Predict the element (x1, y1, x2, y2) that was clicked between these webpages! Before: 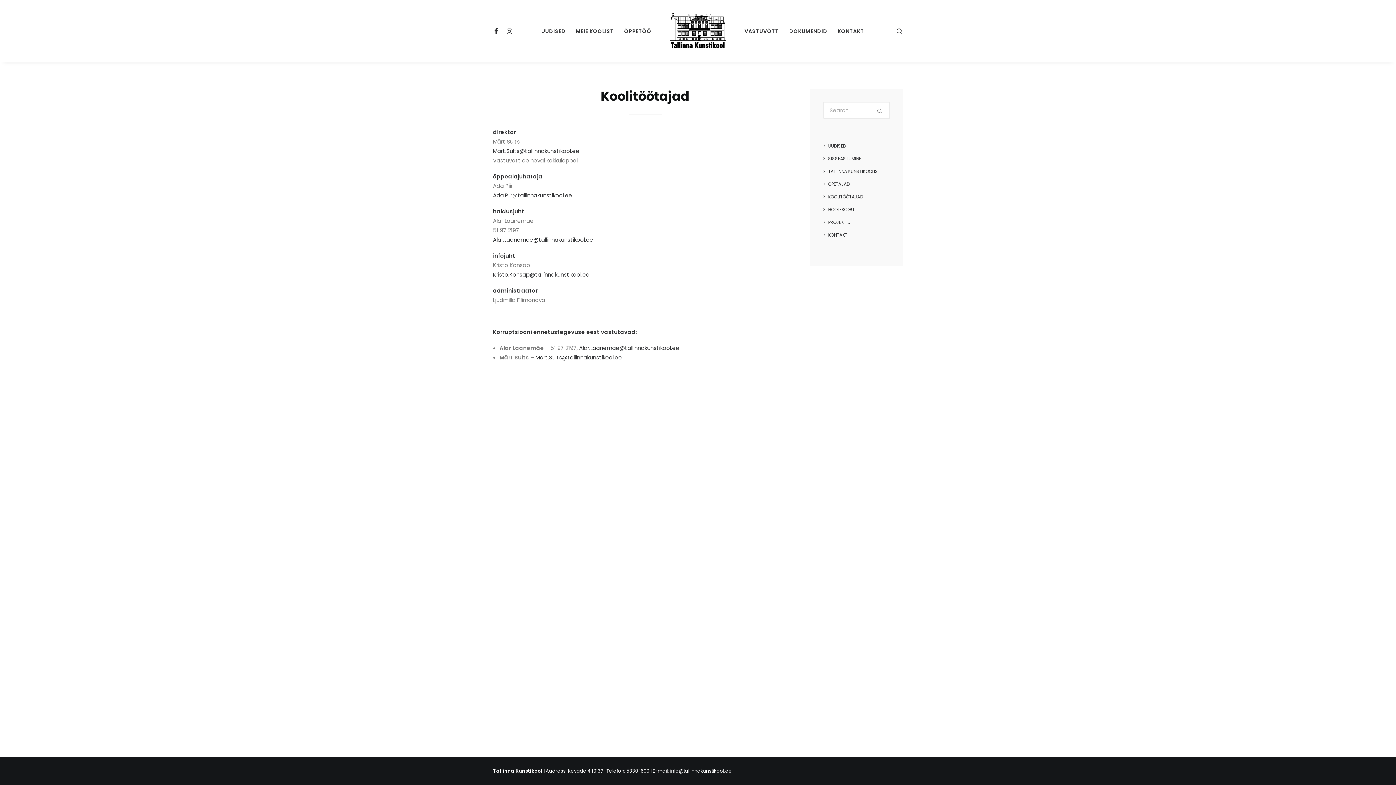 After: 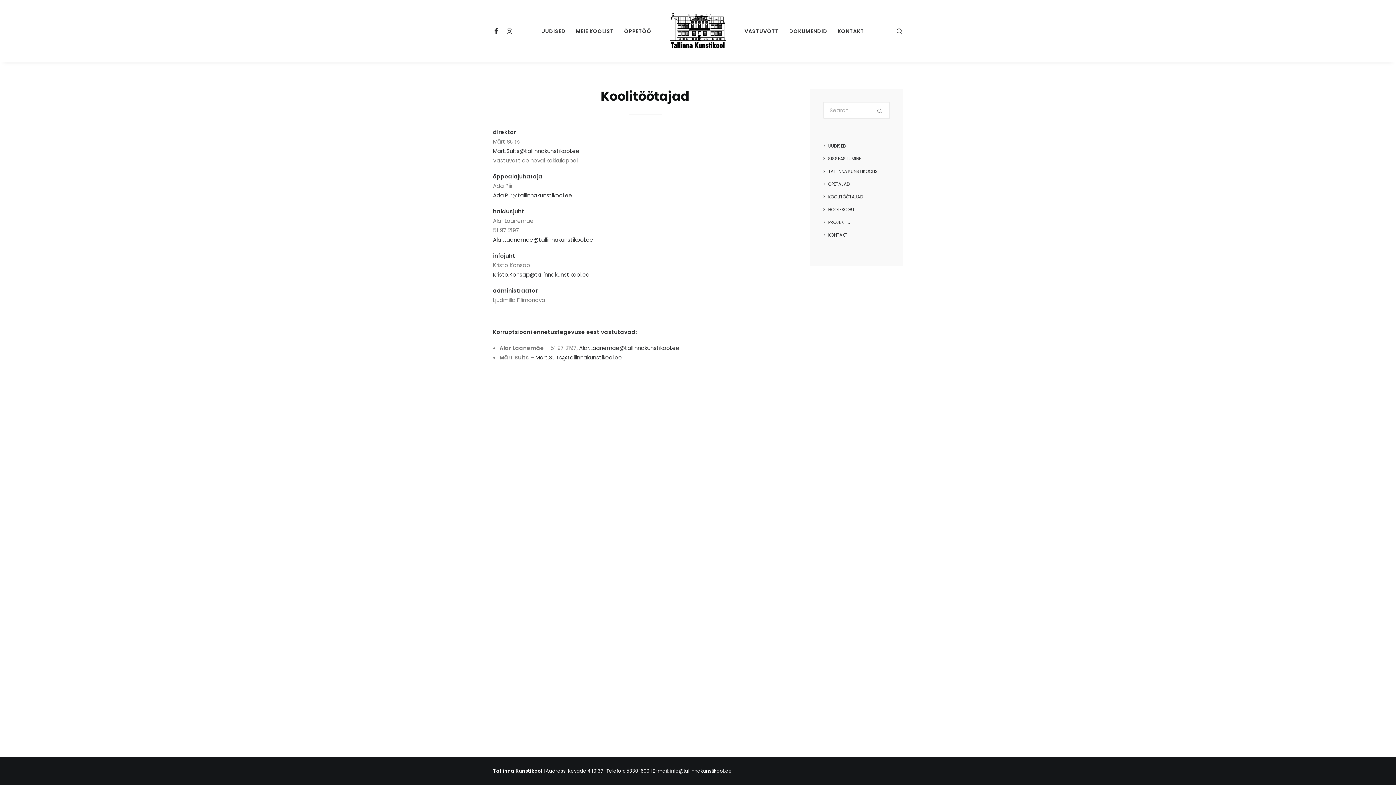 Action: label: Kristo.Konsap@tallinnakunstikool.ee  bbox: (493, 270, 591, 278)